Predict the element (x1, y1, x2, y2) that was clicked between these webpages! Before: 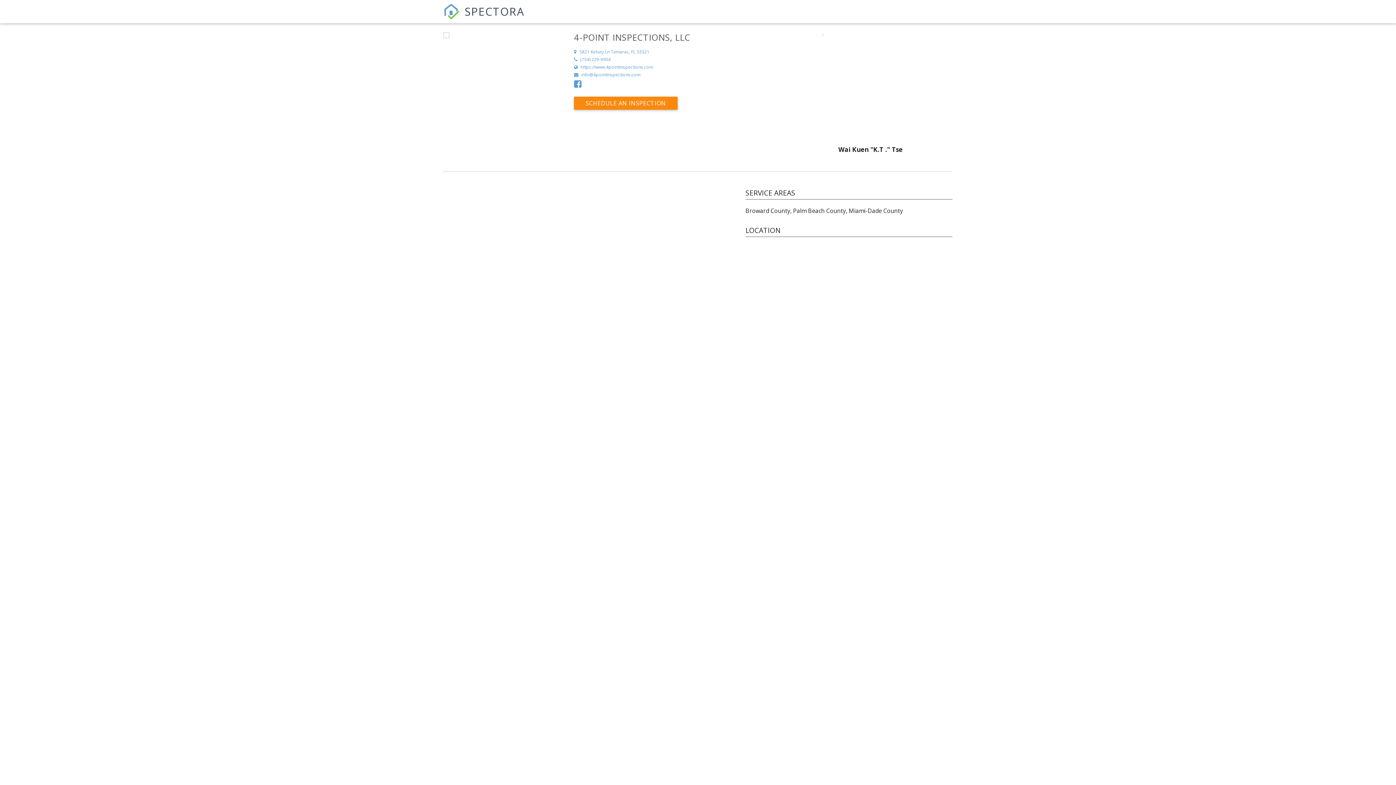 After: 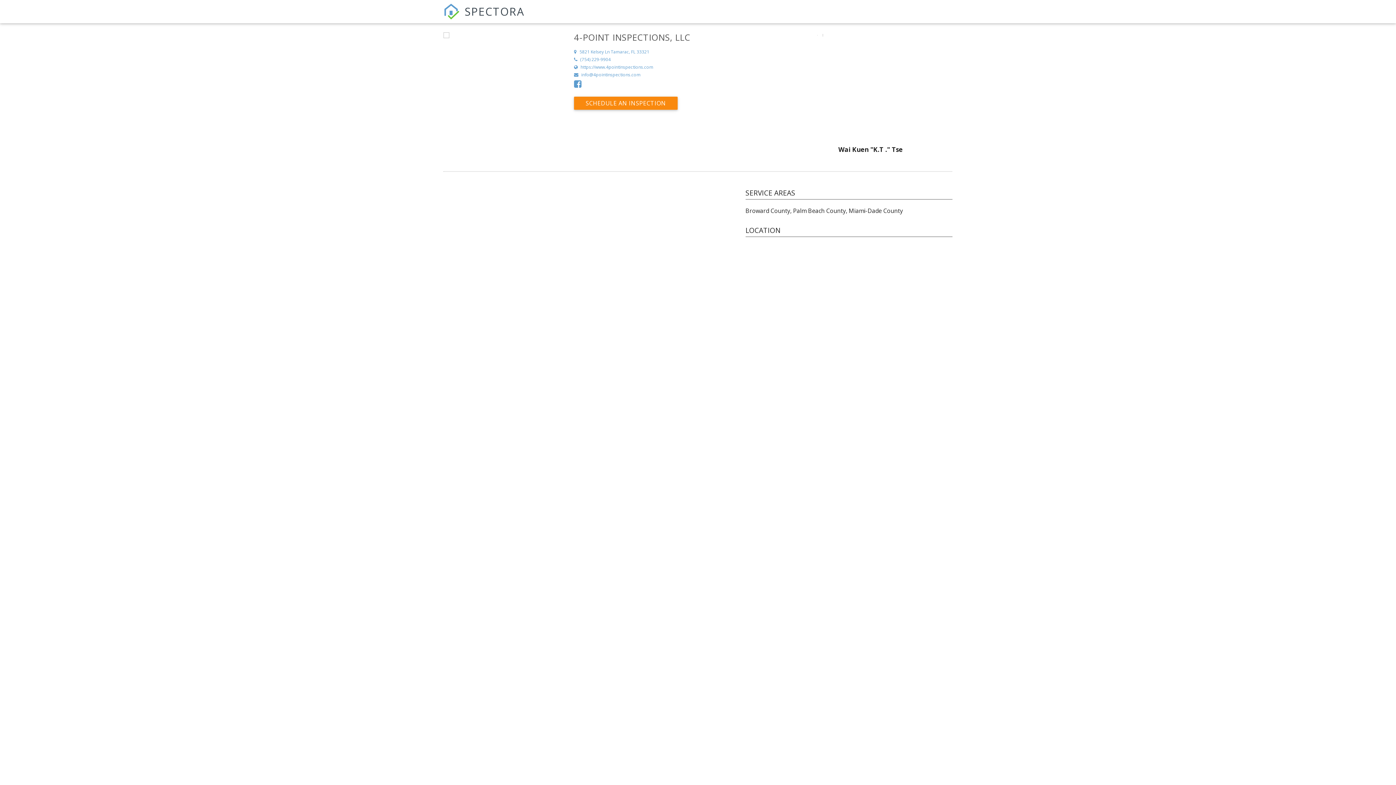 Action: bbox: (574, 71, 780, 77) label:  info@4pointinspections.com